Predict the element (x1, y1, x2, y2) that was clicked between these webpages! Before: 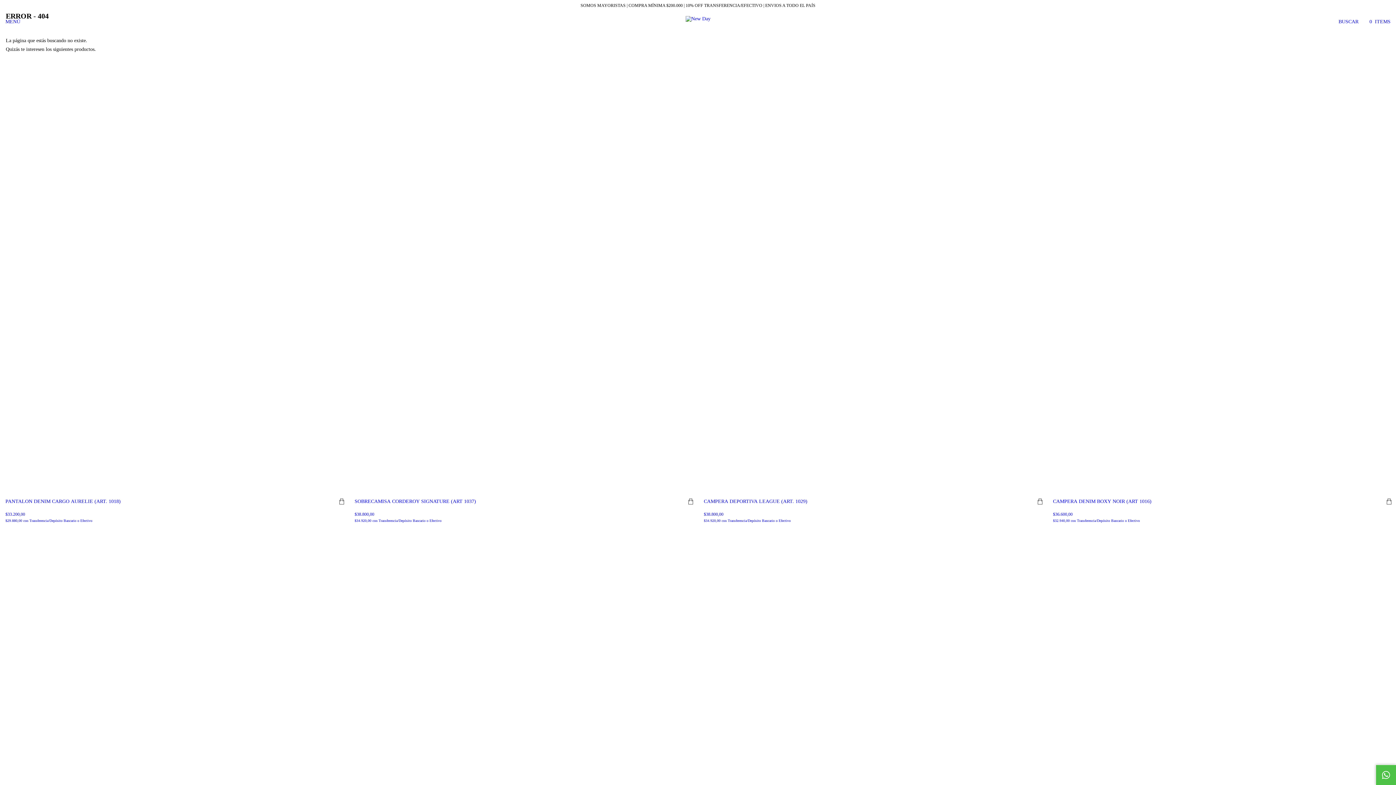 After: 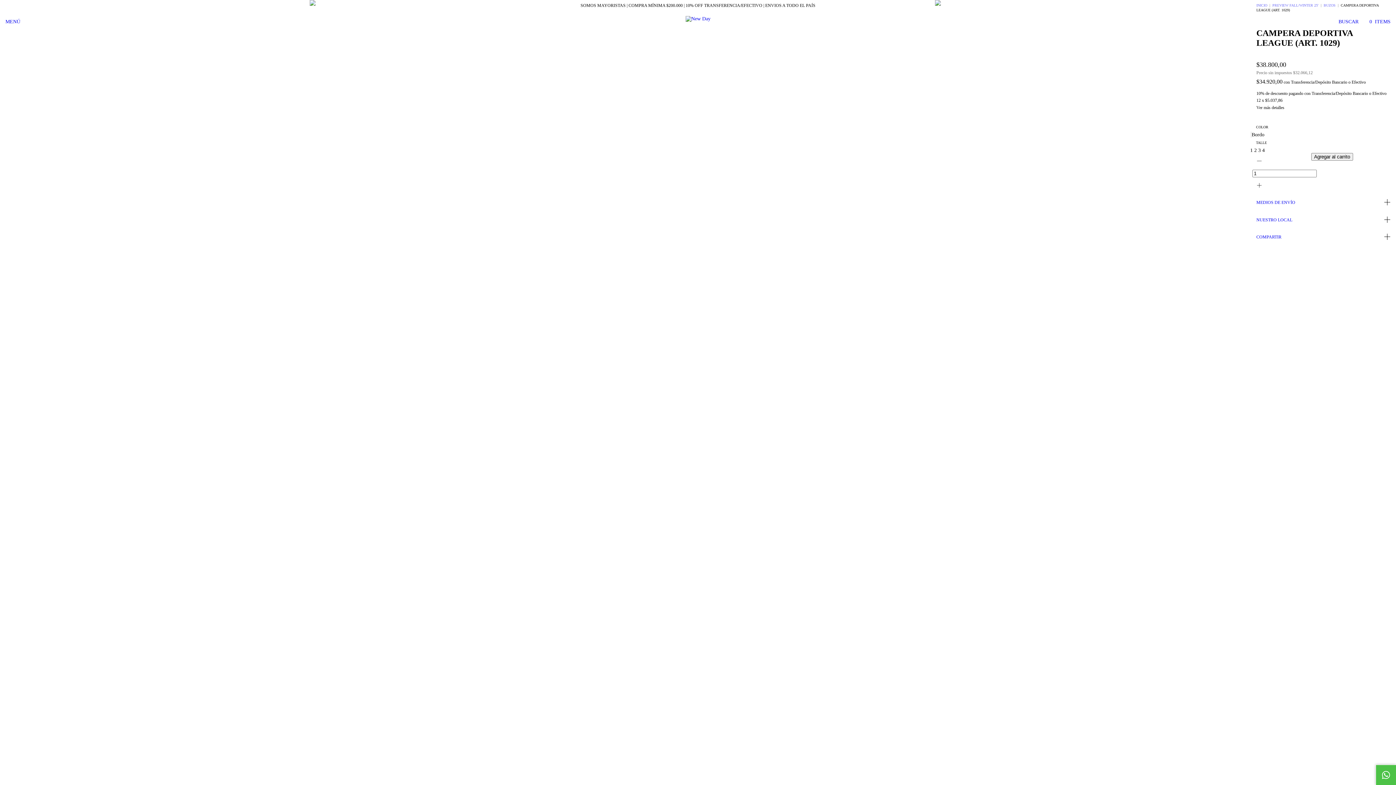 Action: label: CAMPERA DEPORTIVA LEAGUE (ART. 1029) bbox: (698, 494, 1047, 528)